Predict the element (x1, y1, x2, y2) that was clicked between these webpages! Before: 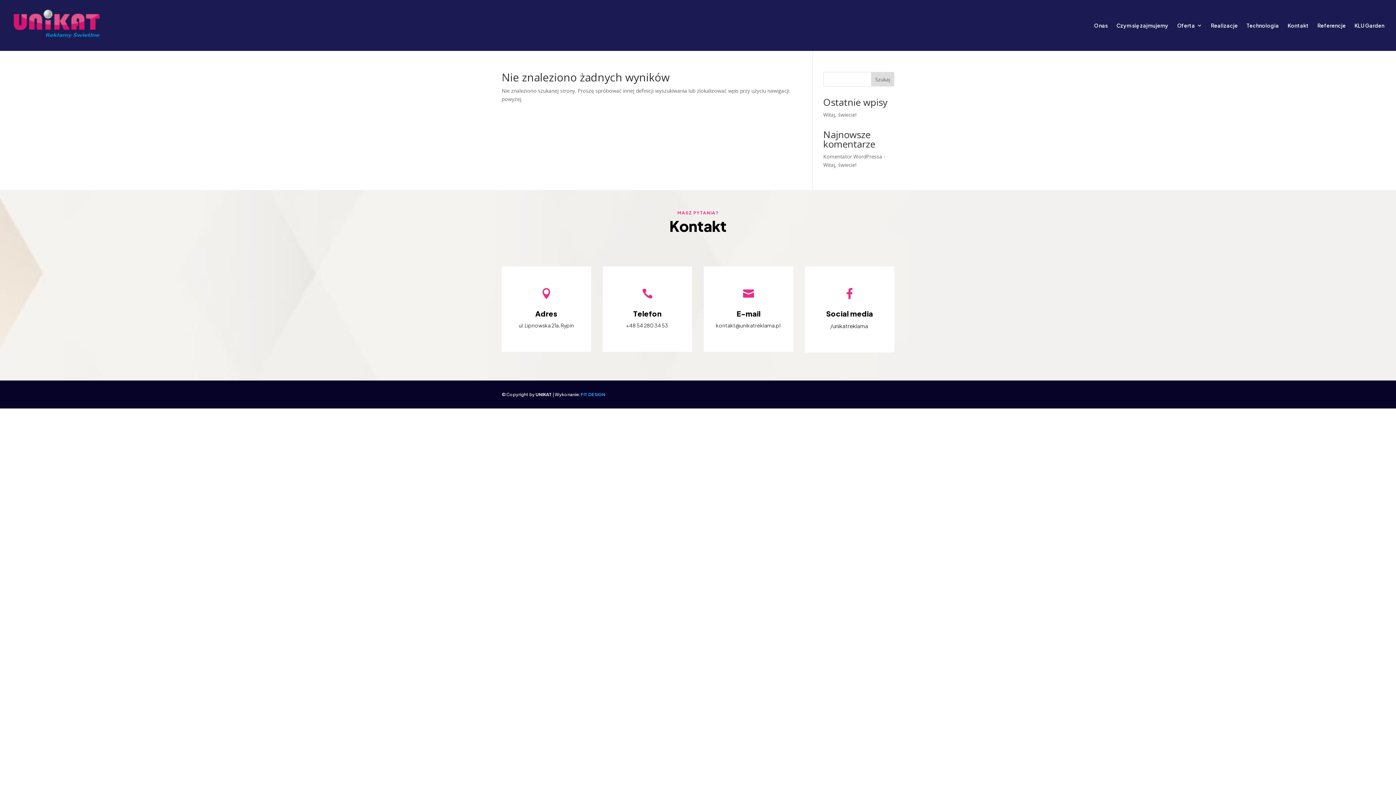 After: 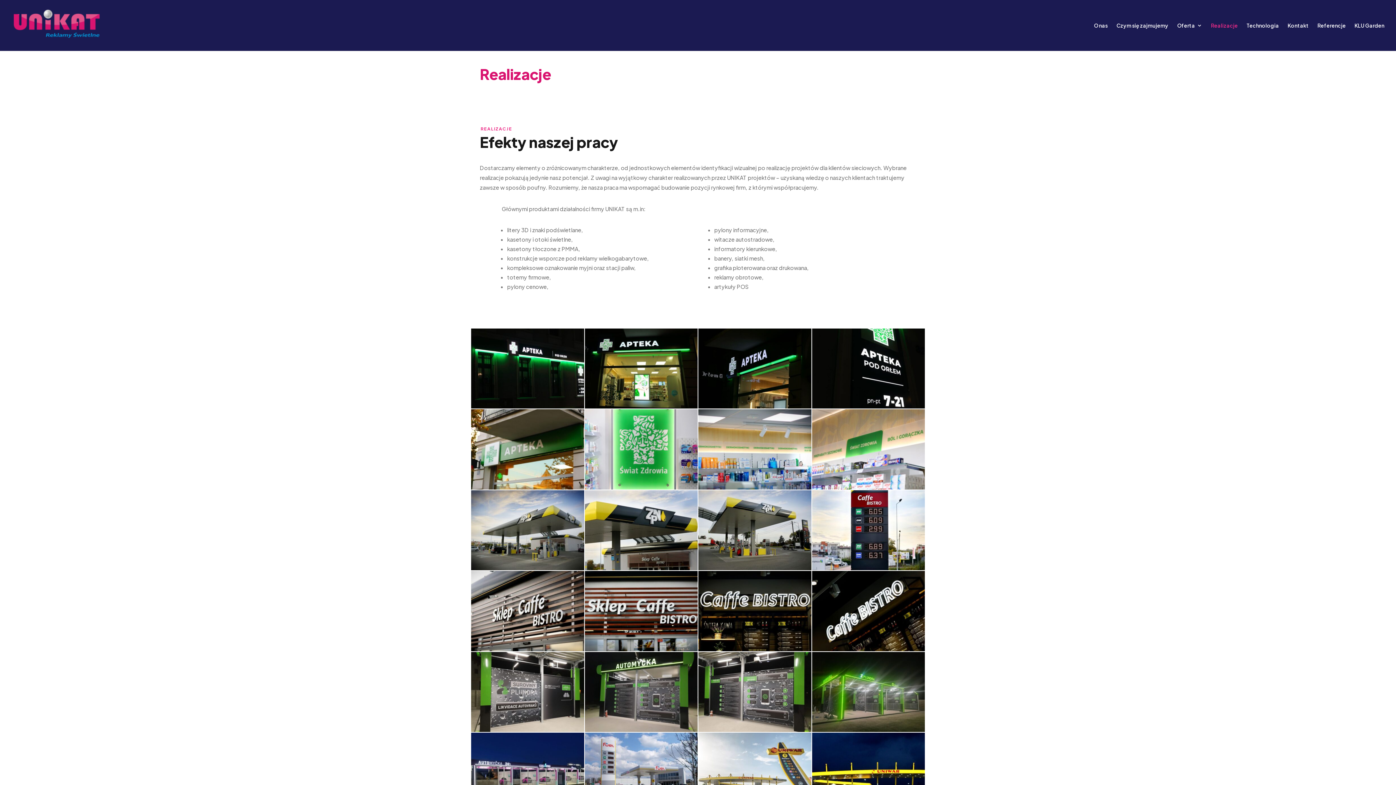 Action: bbox: (1211, 22, 1238, 50) label: Realizacje